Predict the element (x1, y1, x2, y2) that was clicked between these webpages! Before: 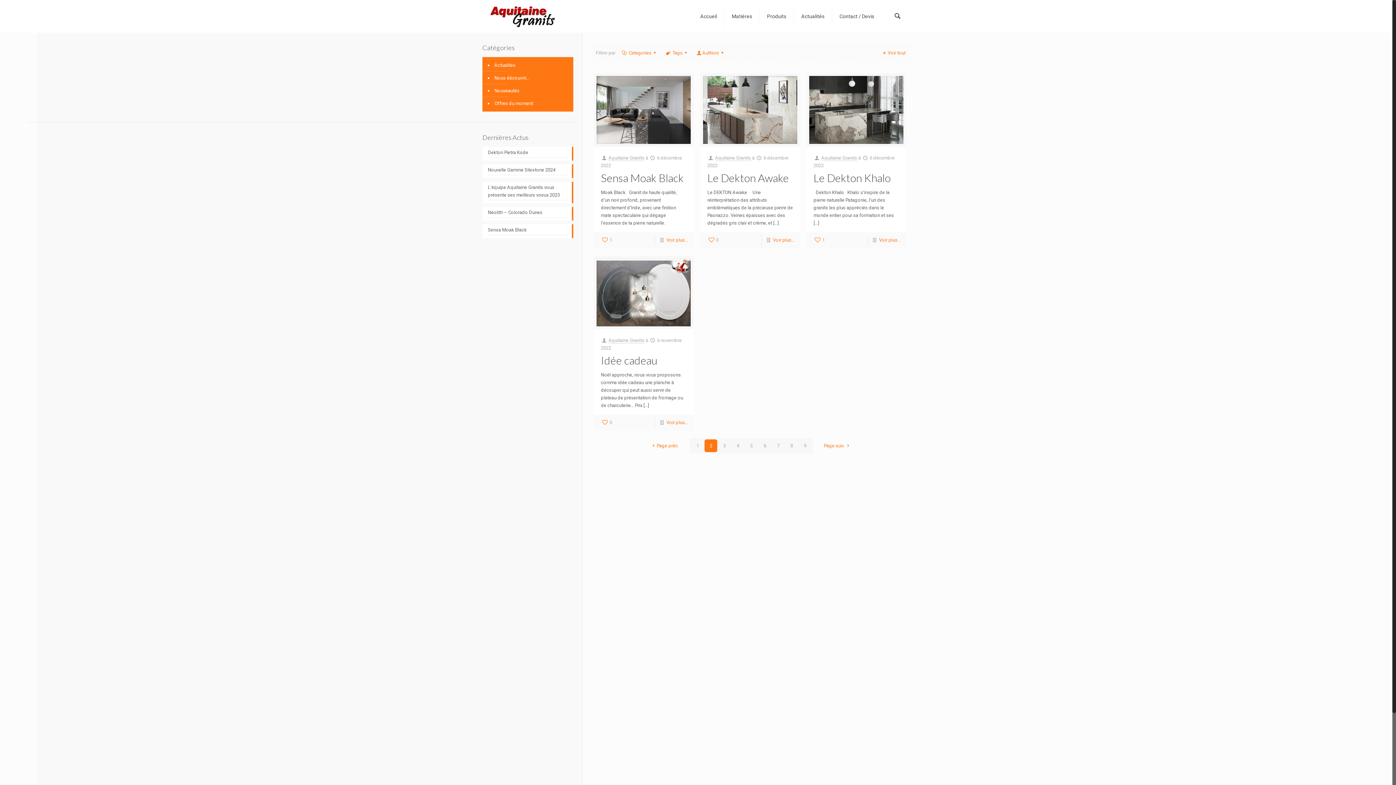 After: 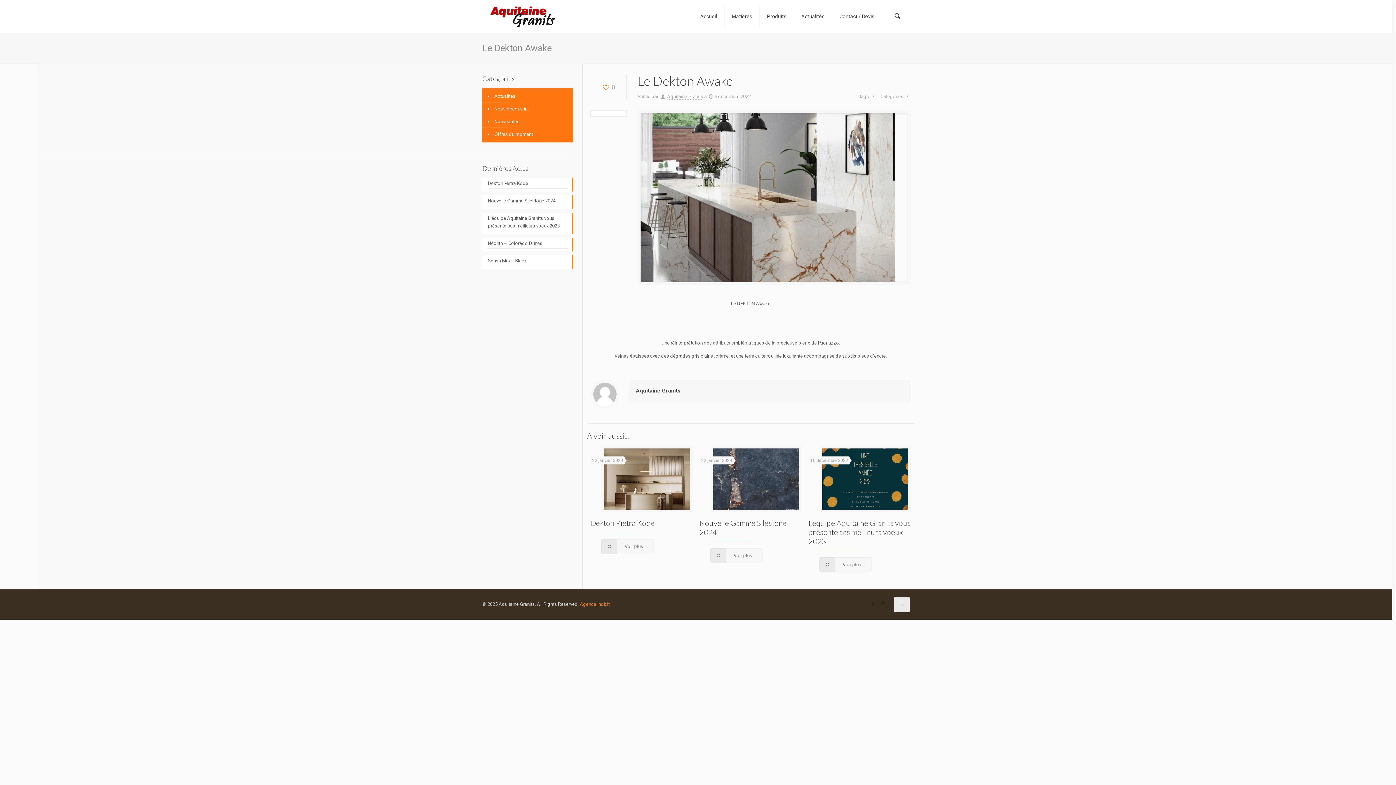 Action: bbox: (703, 76, 797, 144)